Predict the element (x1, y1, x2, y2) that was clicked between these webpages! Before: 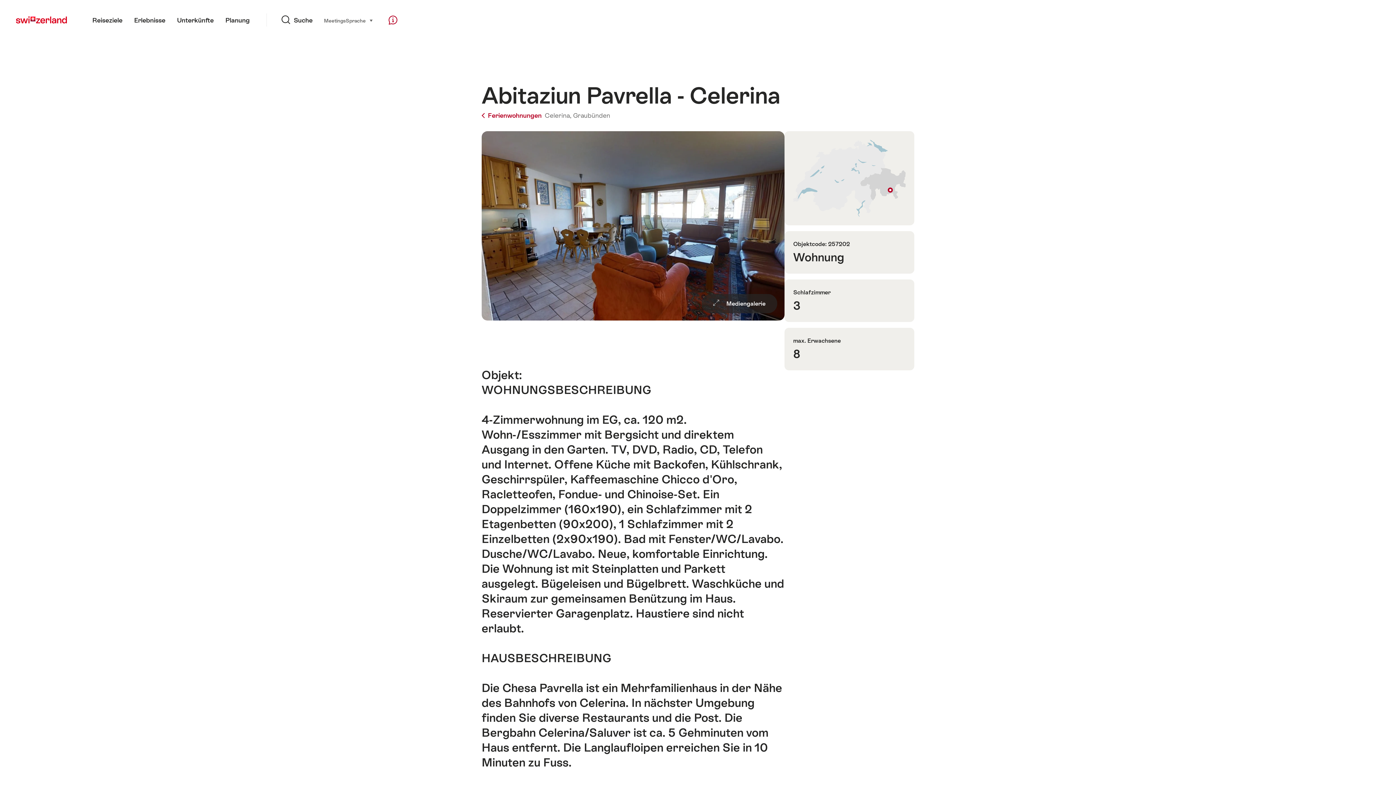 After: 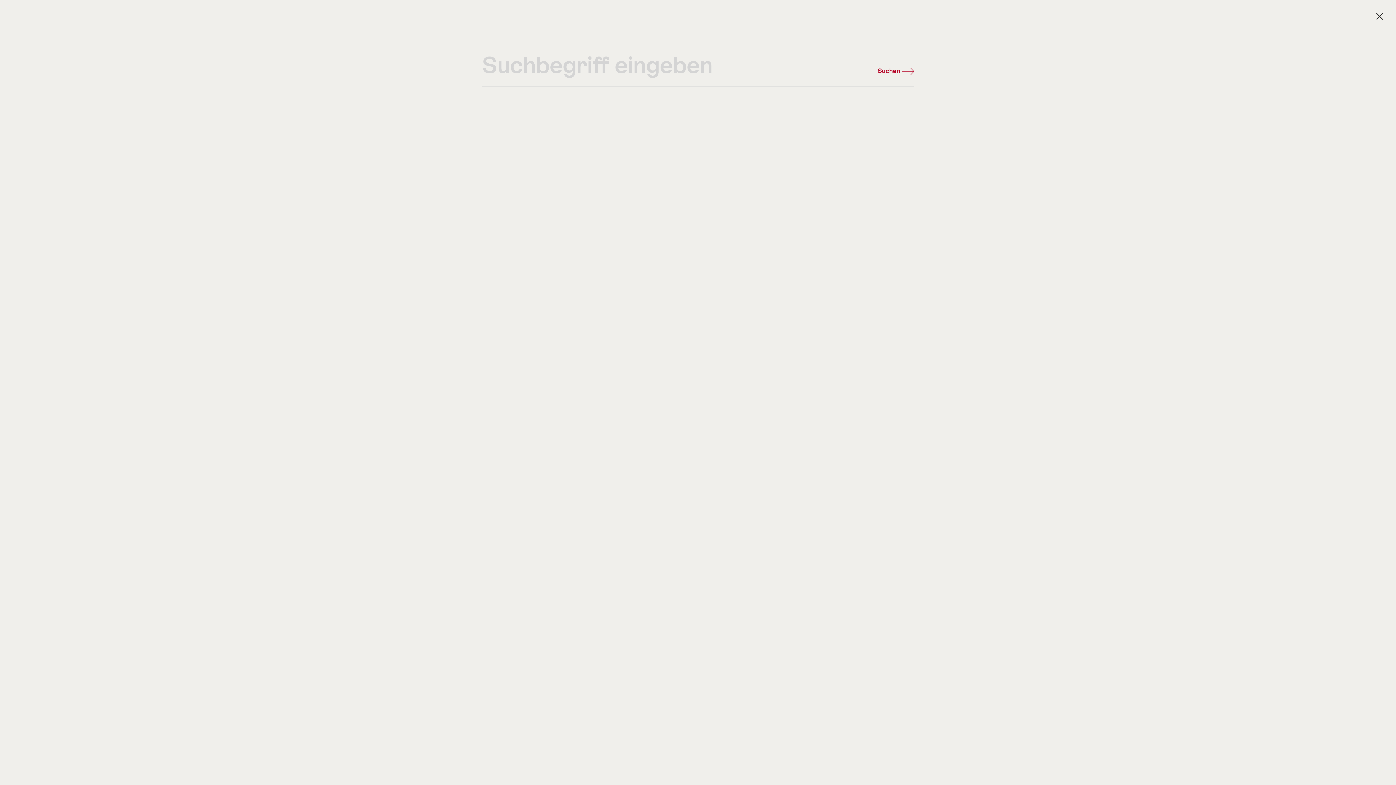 Action: bbox: (281, 0, 312, 40) label: Suche